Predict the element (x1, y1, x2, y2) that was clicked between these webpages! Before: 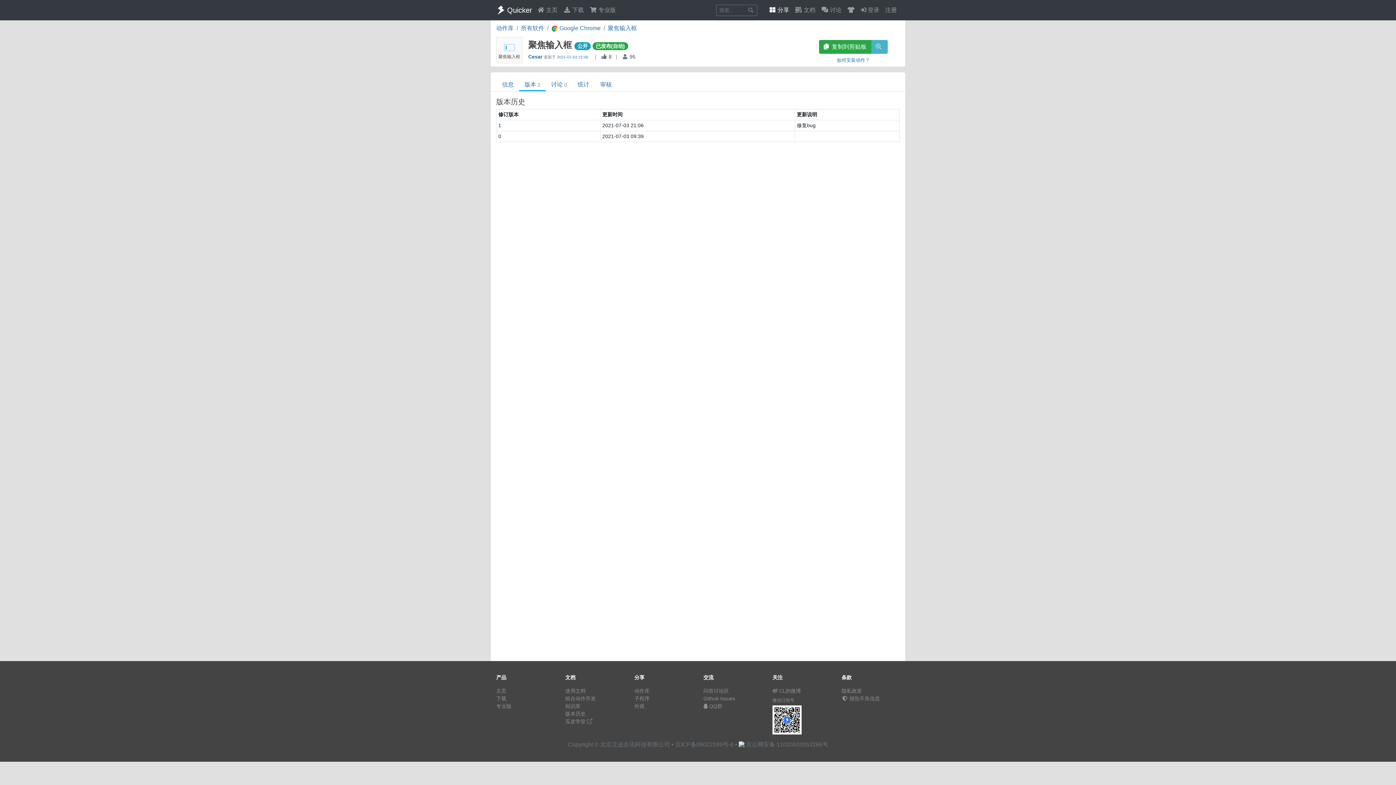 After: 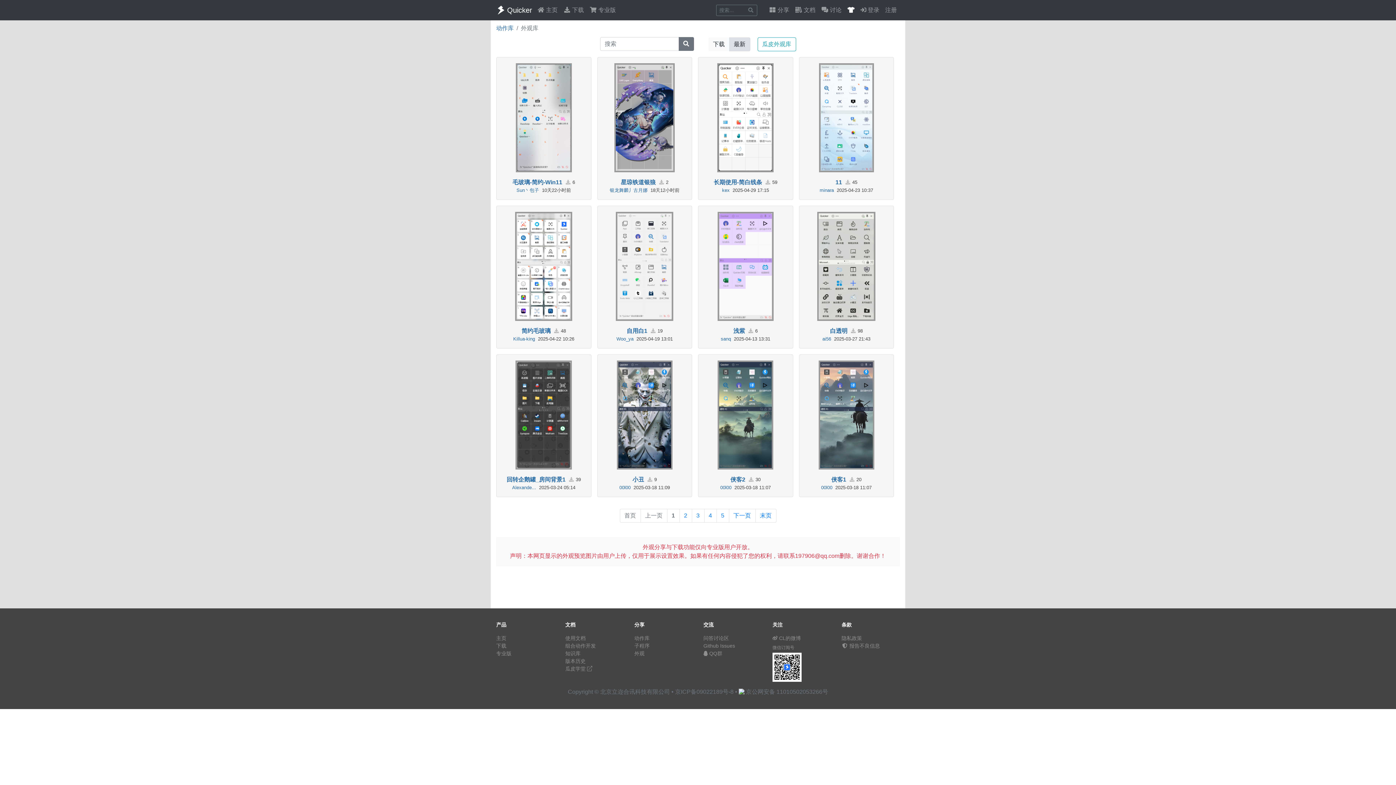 Action: label: 外观 bbox: (634, 703, 644, 709)